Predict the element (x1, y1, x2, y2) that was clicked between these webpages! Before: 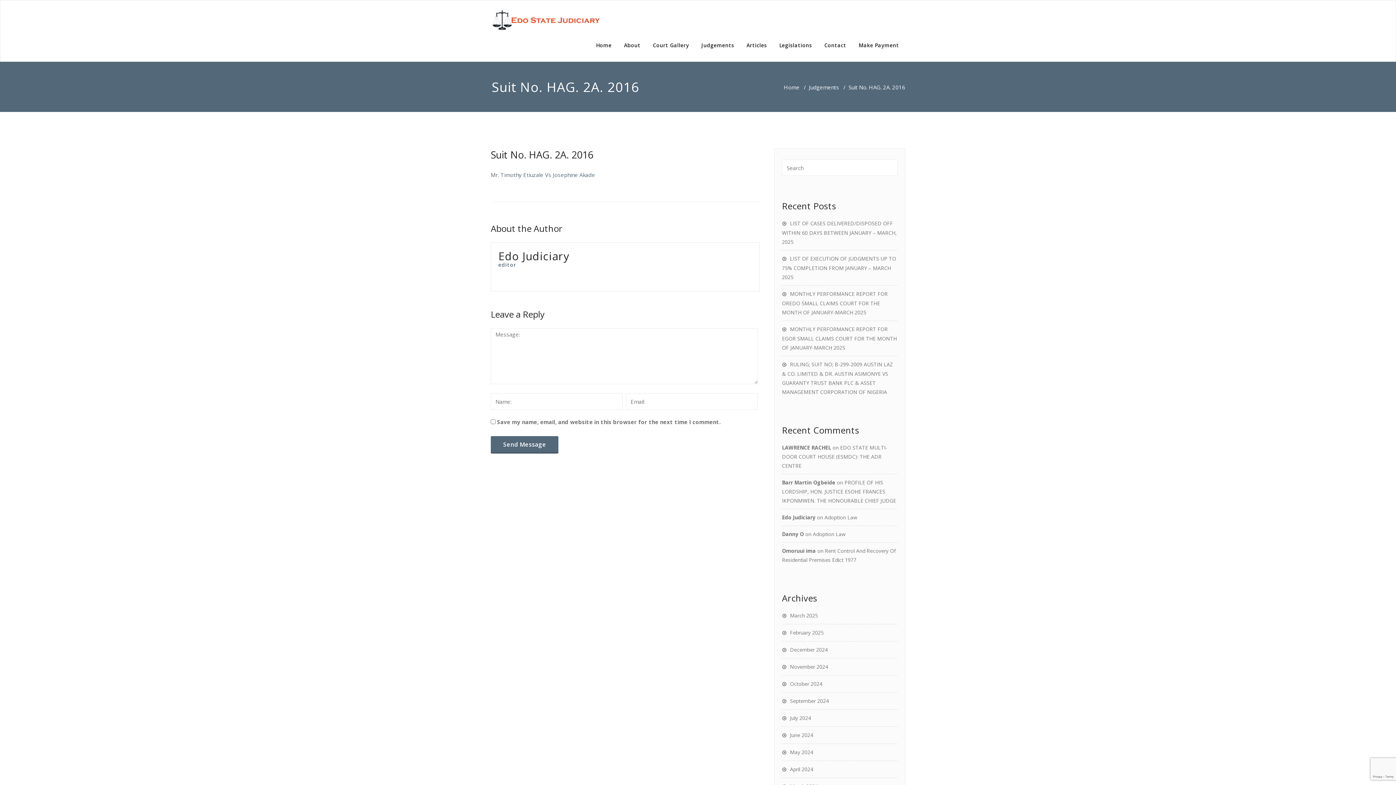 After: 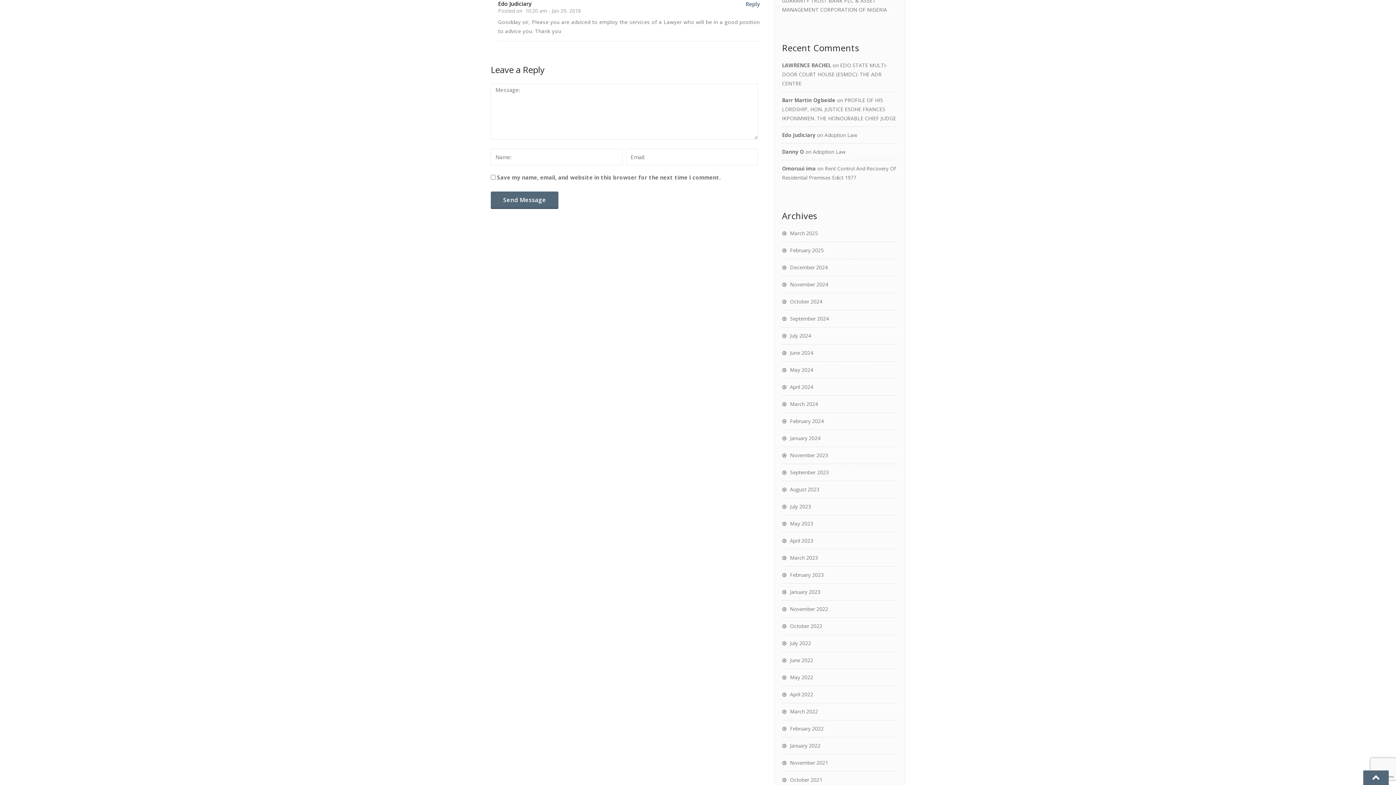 Action: bbox: (824, 514, 857, 521) label: Adoption Law